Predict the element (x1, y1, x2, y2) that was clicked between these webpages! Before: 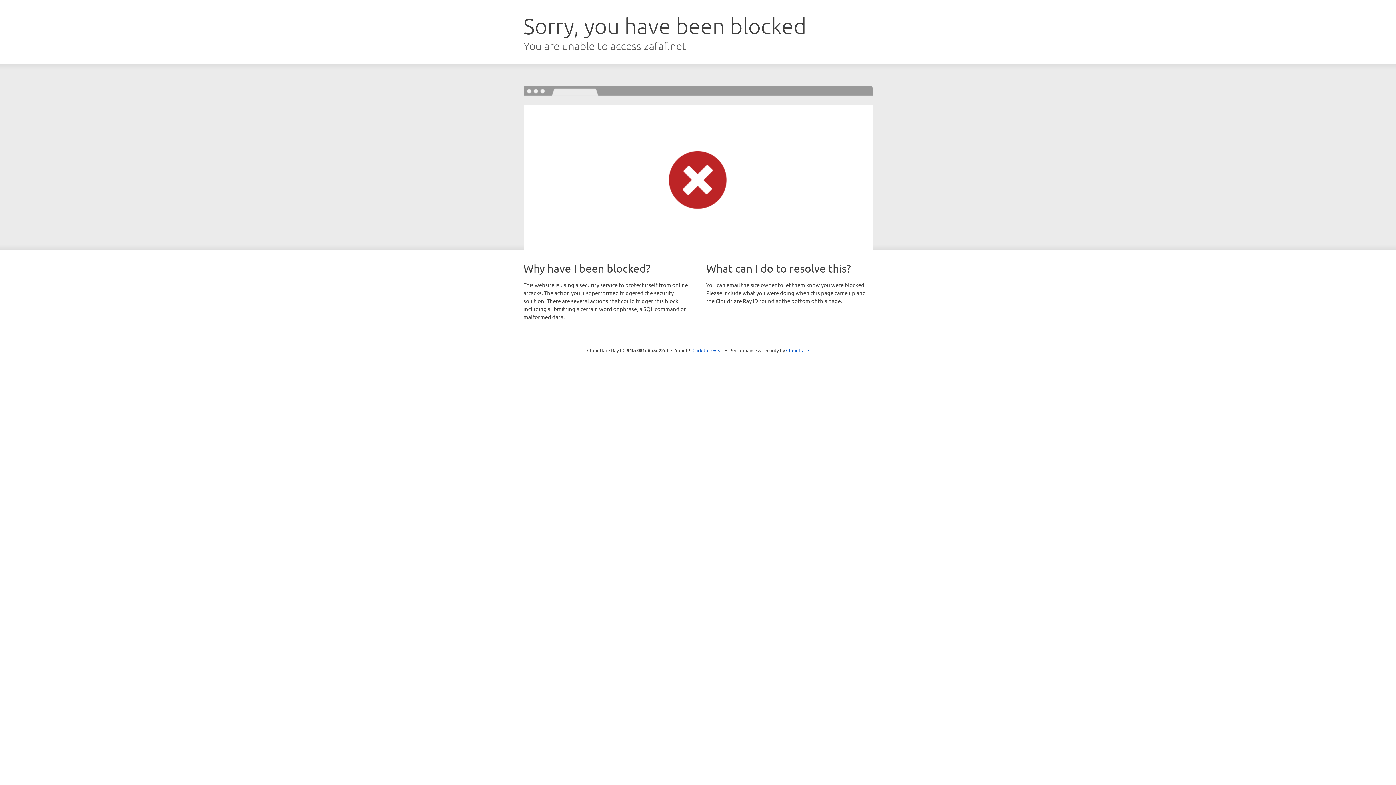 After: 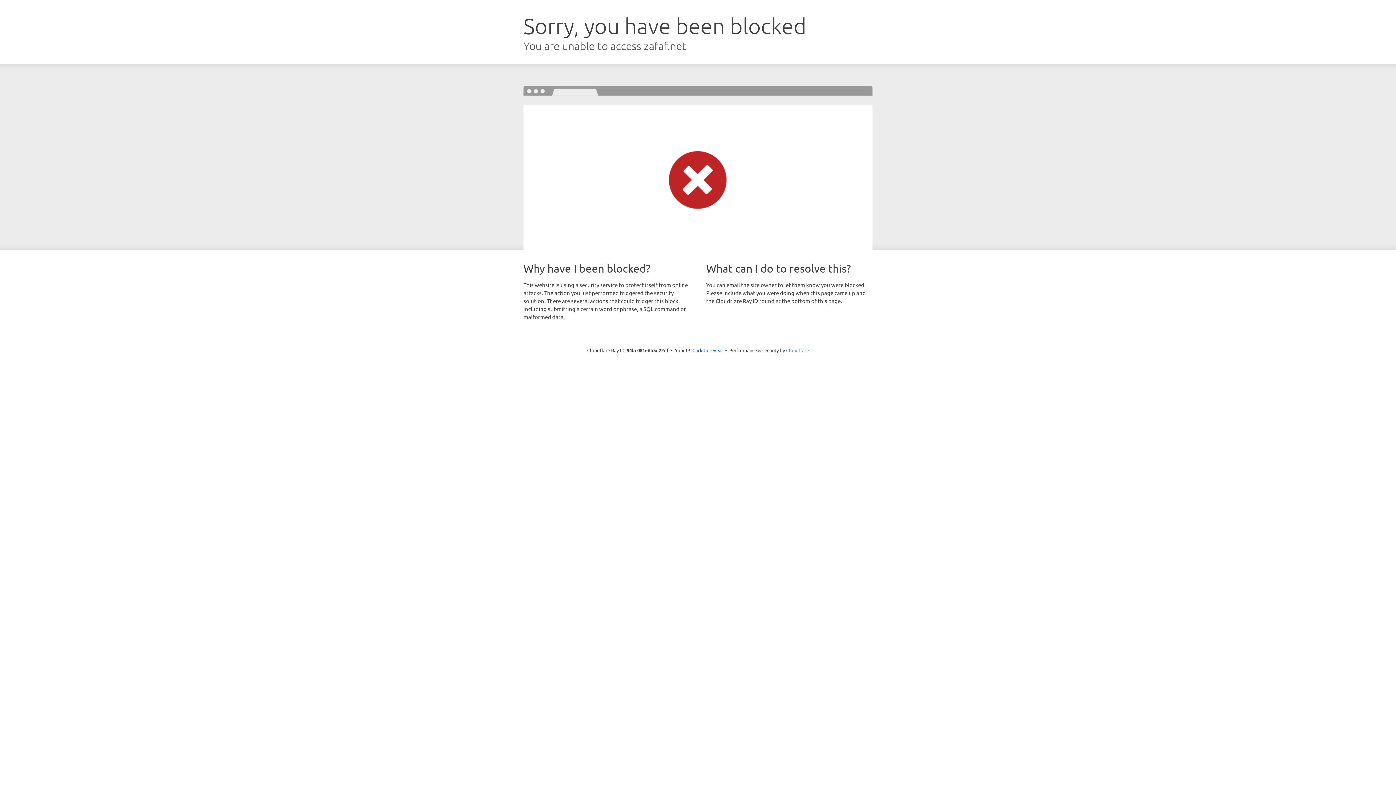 Action: bbox: (786, 347, 809, 353) label: Cloudflare